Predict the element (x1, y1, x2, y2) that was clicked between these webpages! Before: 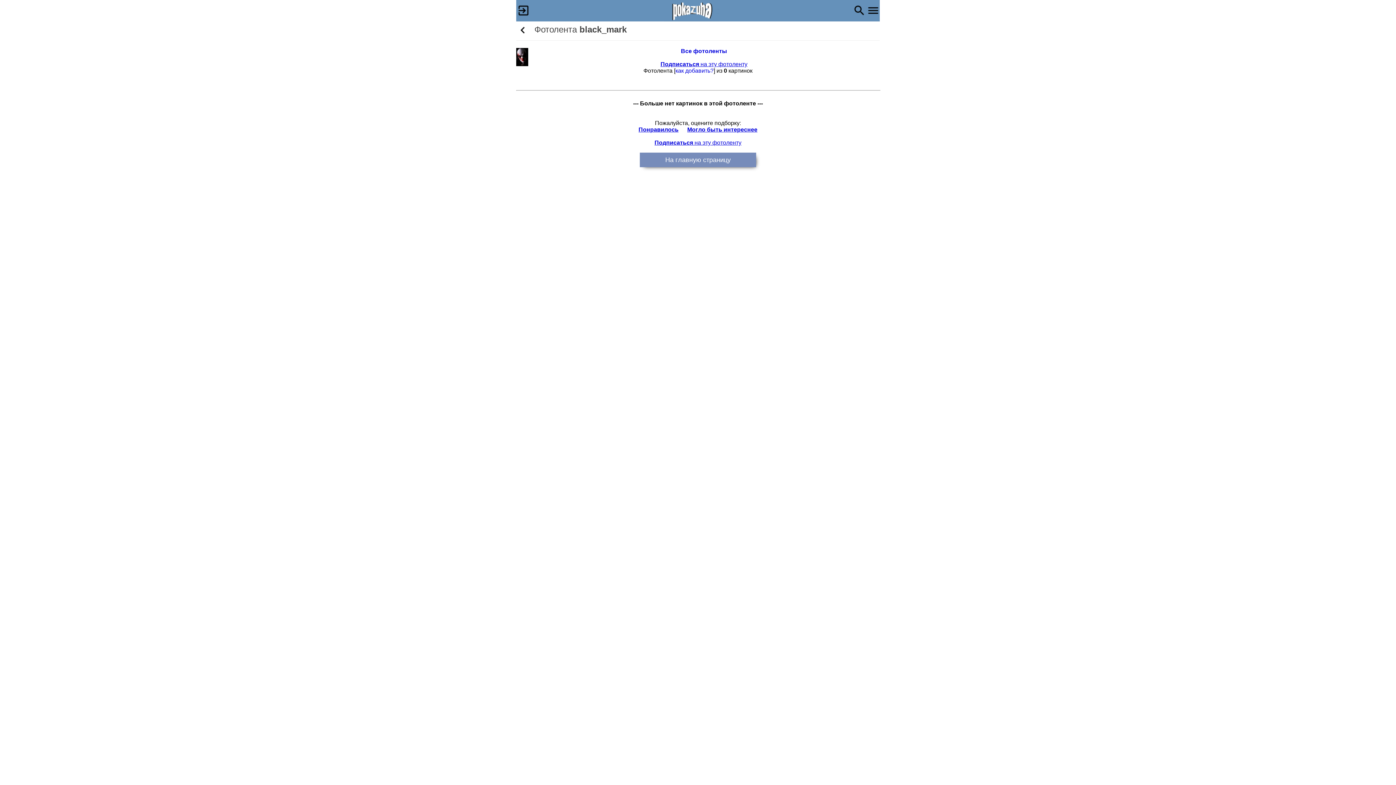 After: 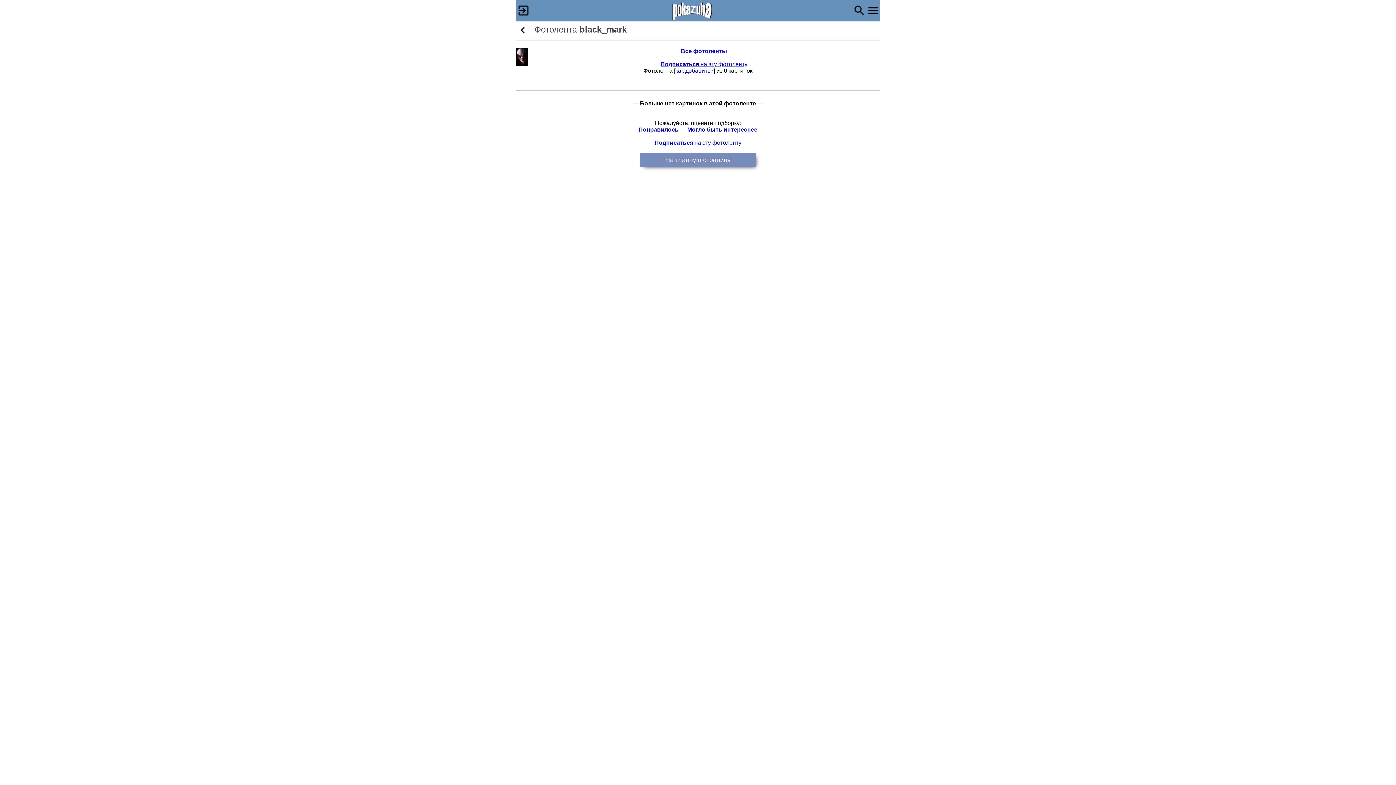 Action: bbox: (660, 61, 747, 67) label: Подписаться на эту фотоленту